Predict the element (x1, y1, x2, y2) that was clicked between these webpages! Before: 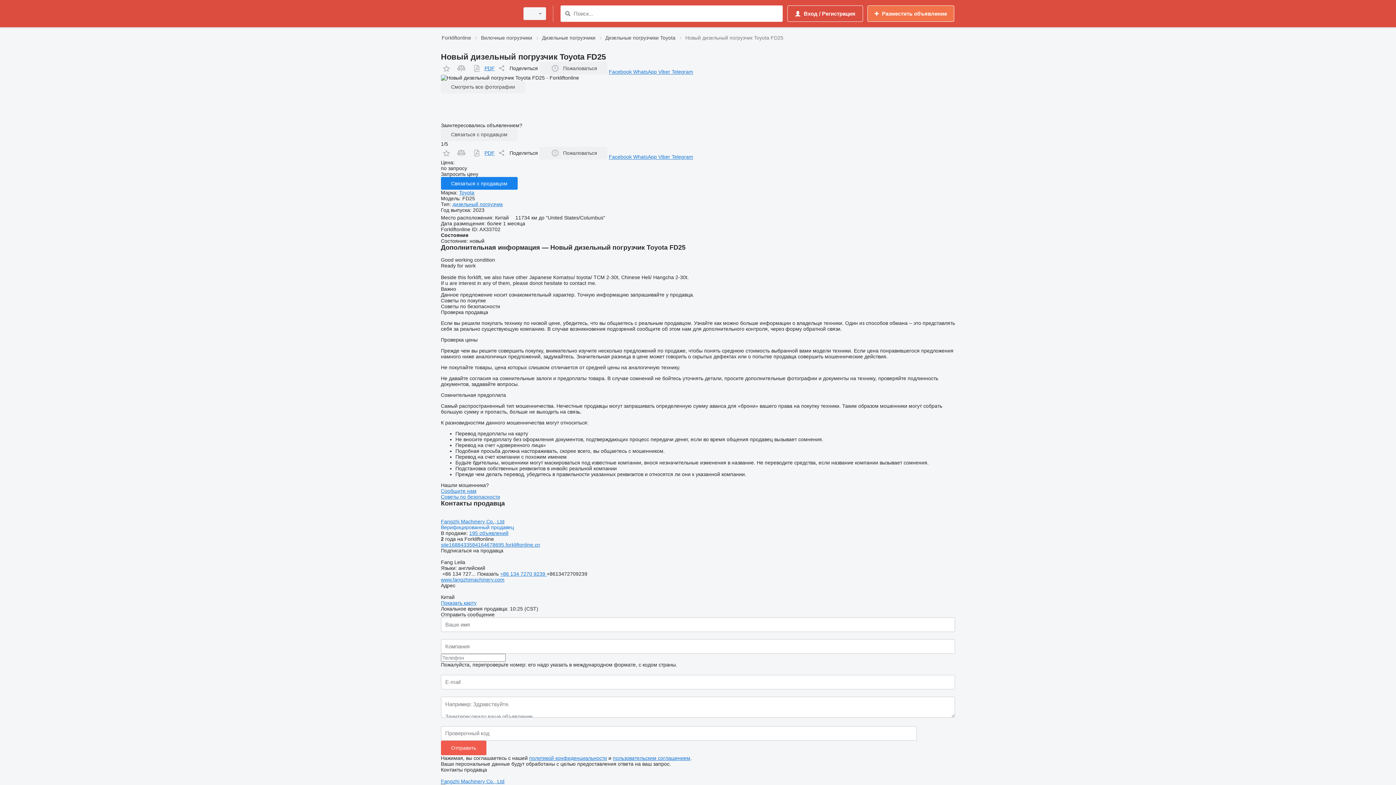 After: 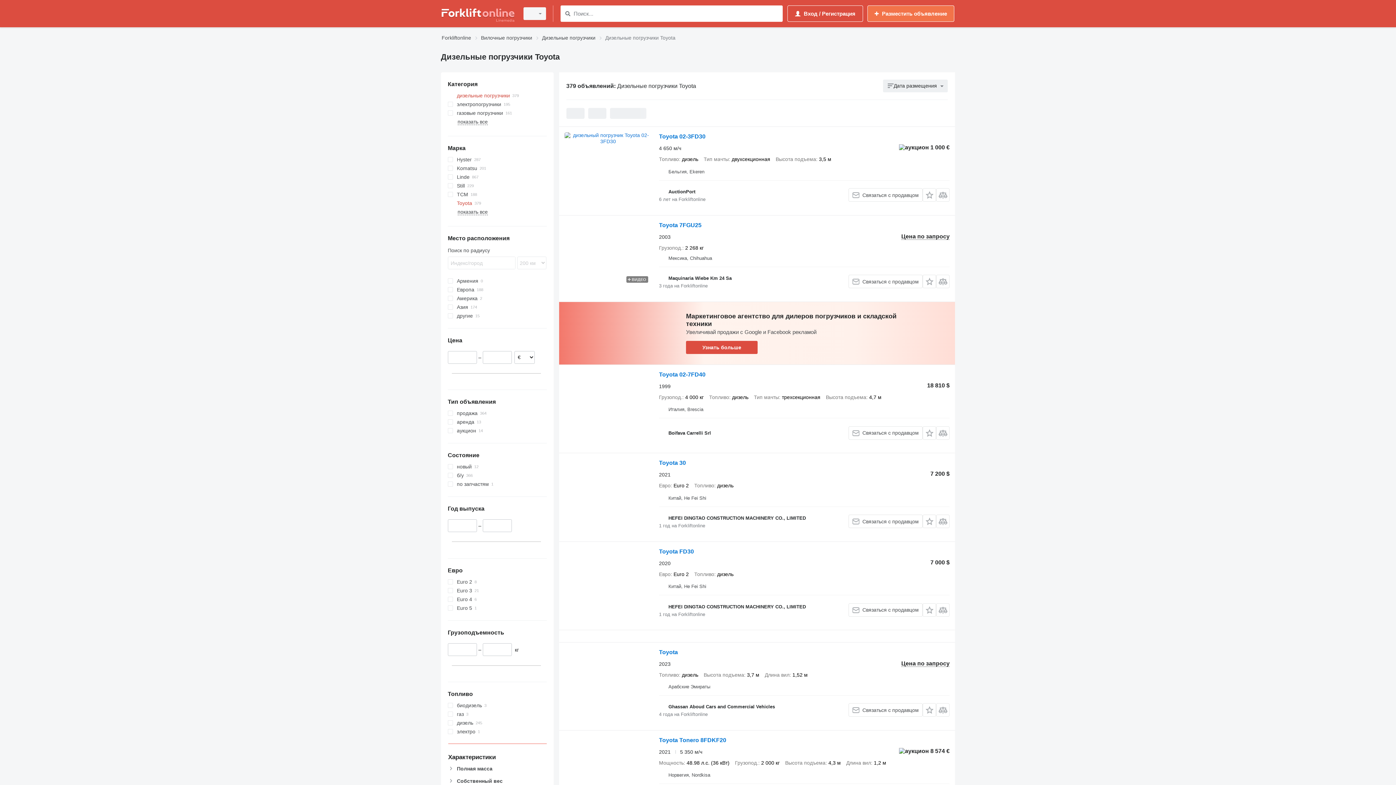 Action: bbox: (605, 33, 675, 42) label: Дизельные погрузчики Toyota